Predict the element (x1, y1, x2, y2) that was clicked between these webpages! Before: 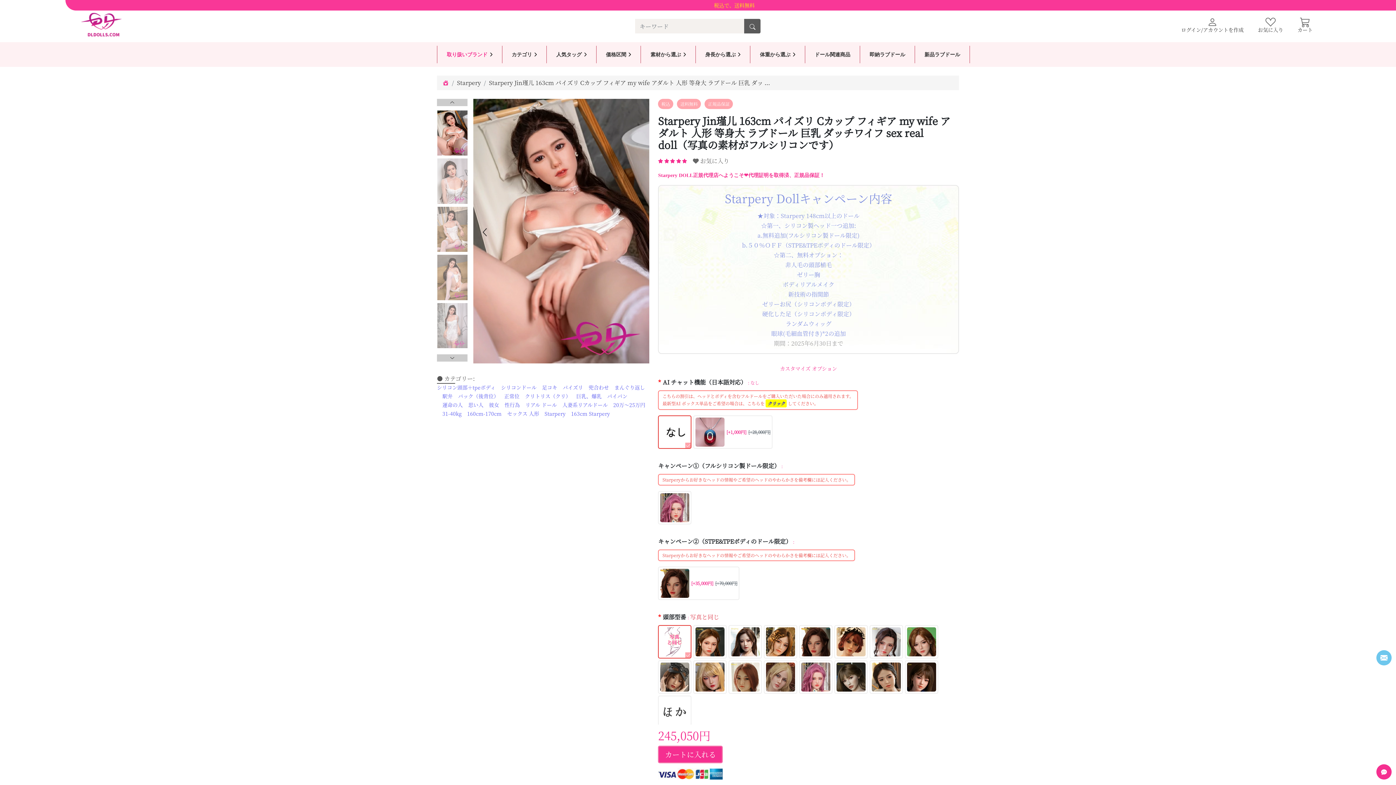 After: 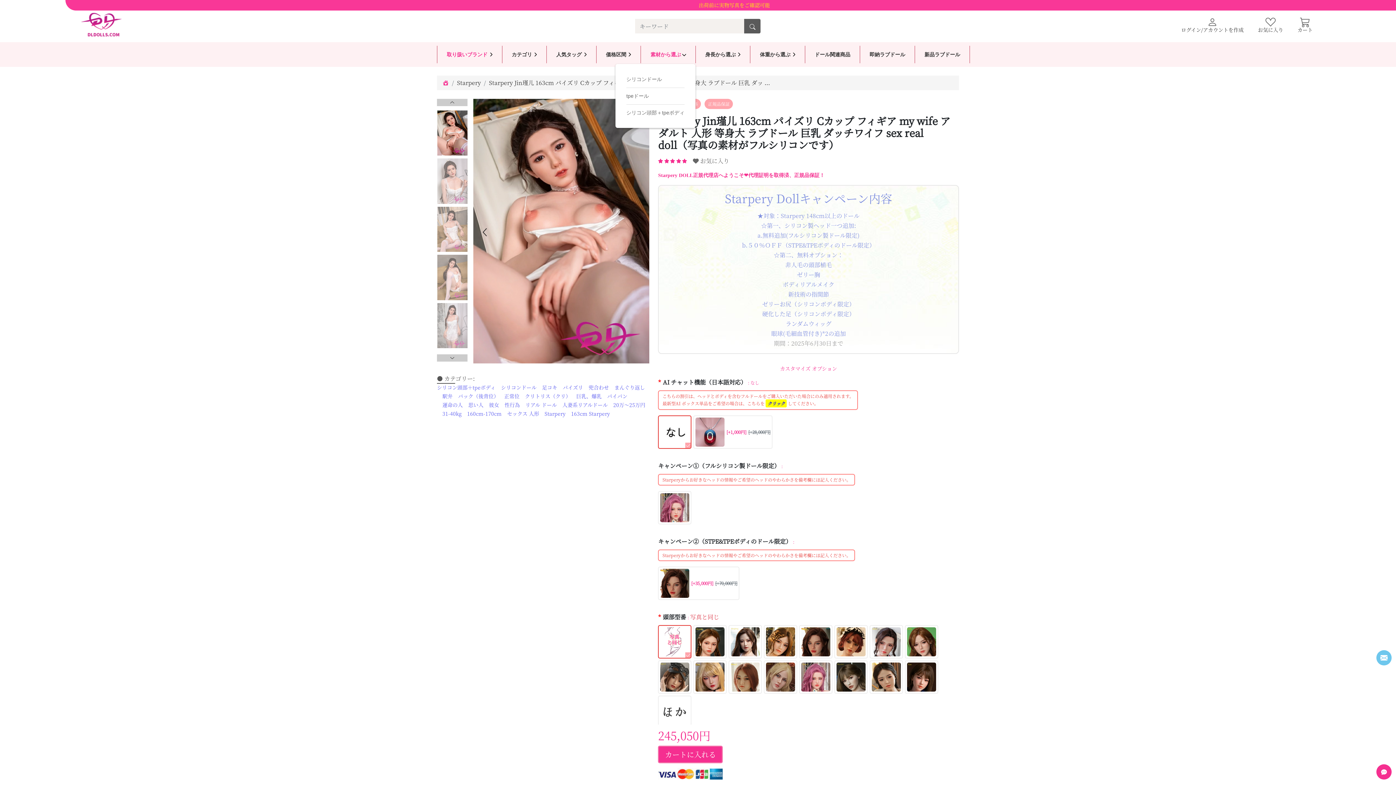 Action: label: 素材から選ぶ bbox: (644, 45, 691, 63)